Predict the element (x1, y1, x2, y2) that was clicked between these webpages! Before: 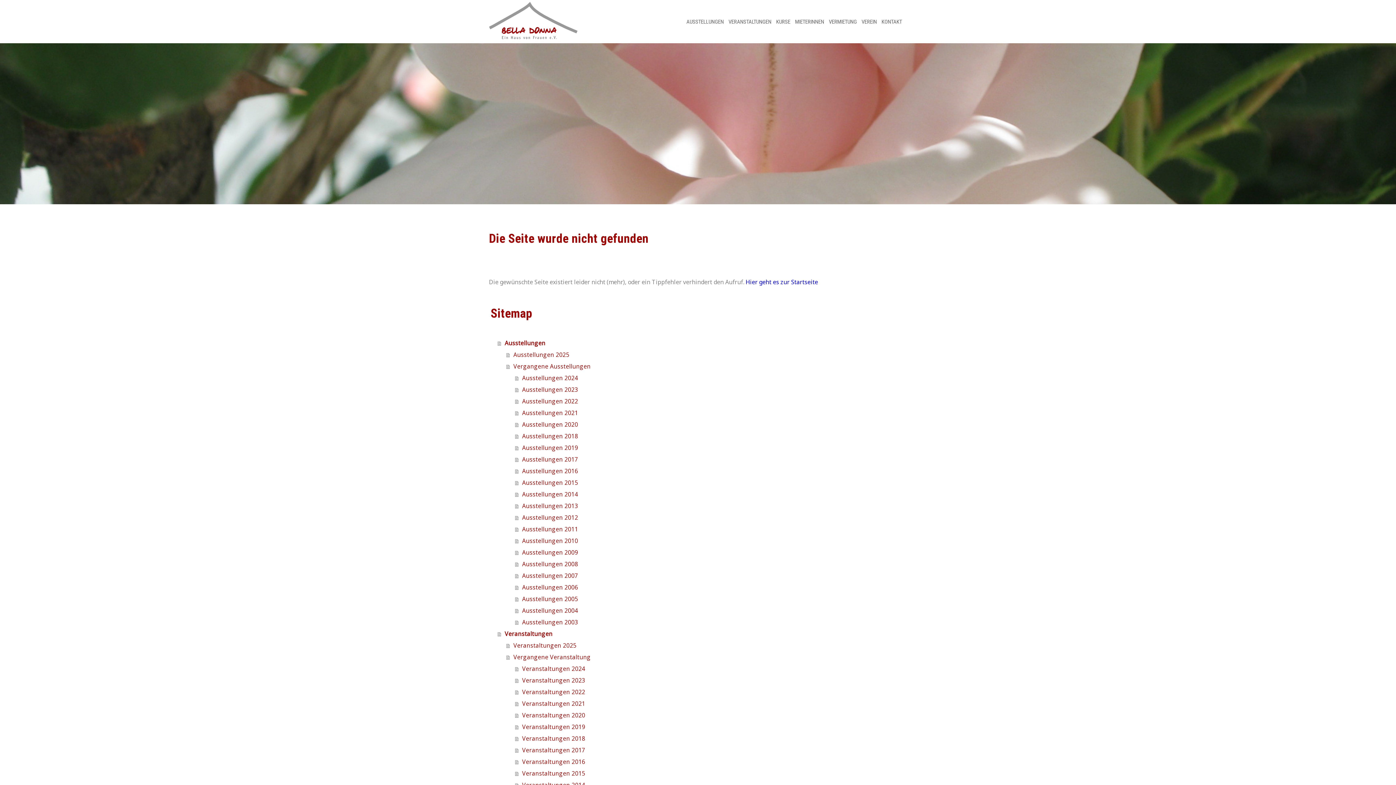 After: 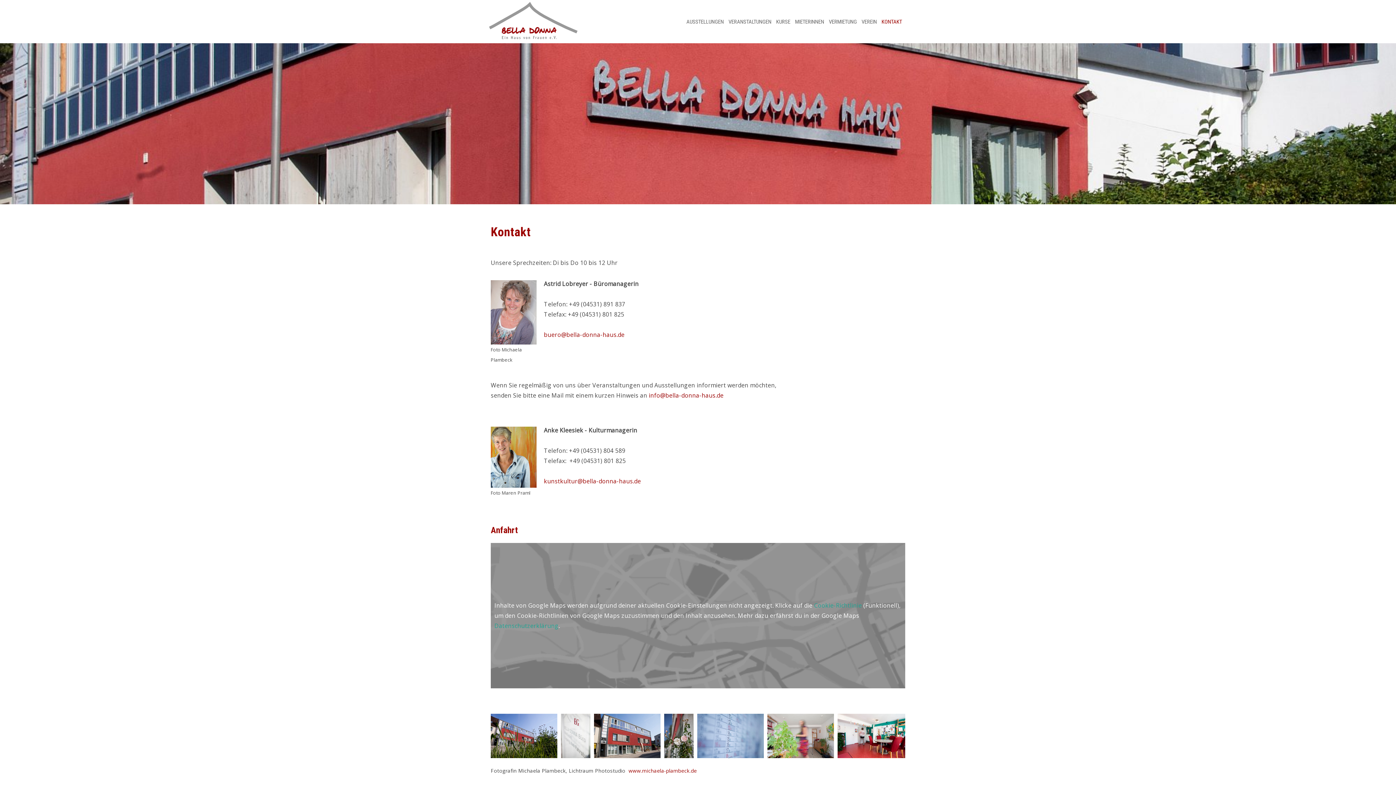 Action: bbox: (880, 14, 903, 29) label: KONTAKT